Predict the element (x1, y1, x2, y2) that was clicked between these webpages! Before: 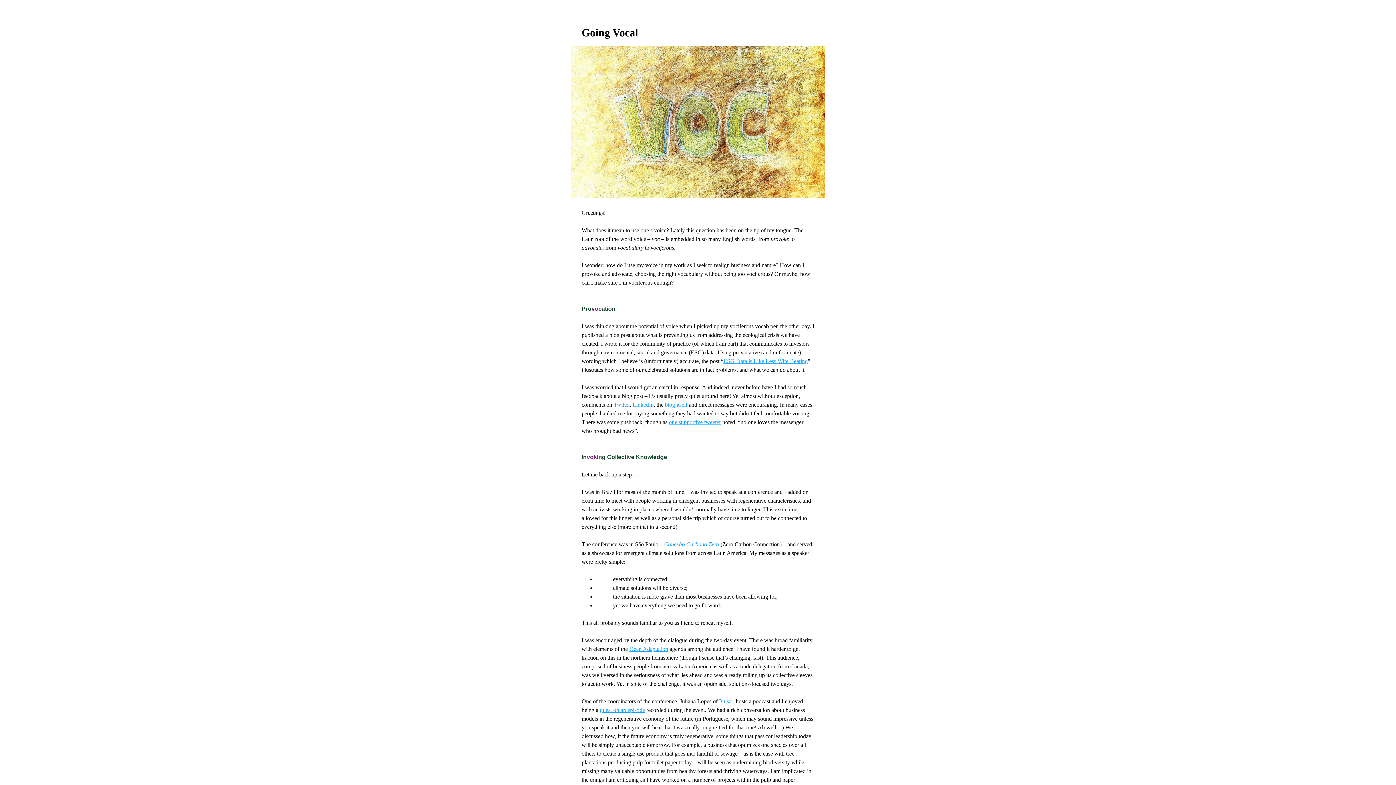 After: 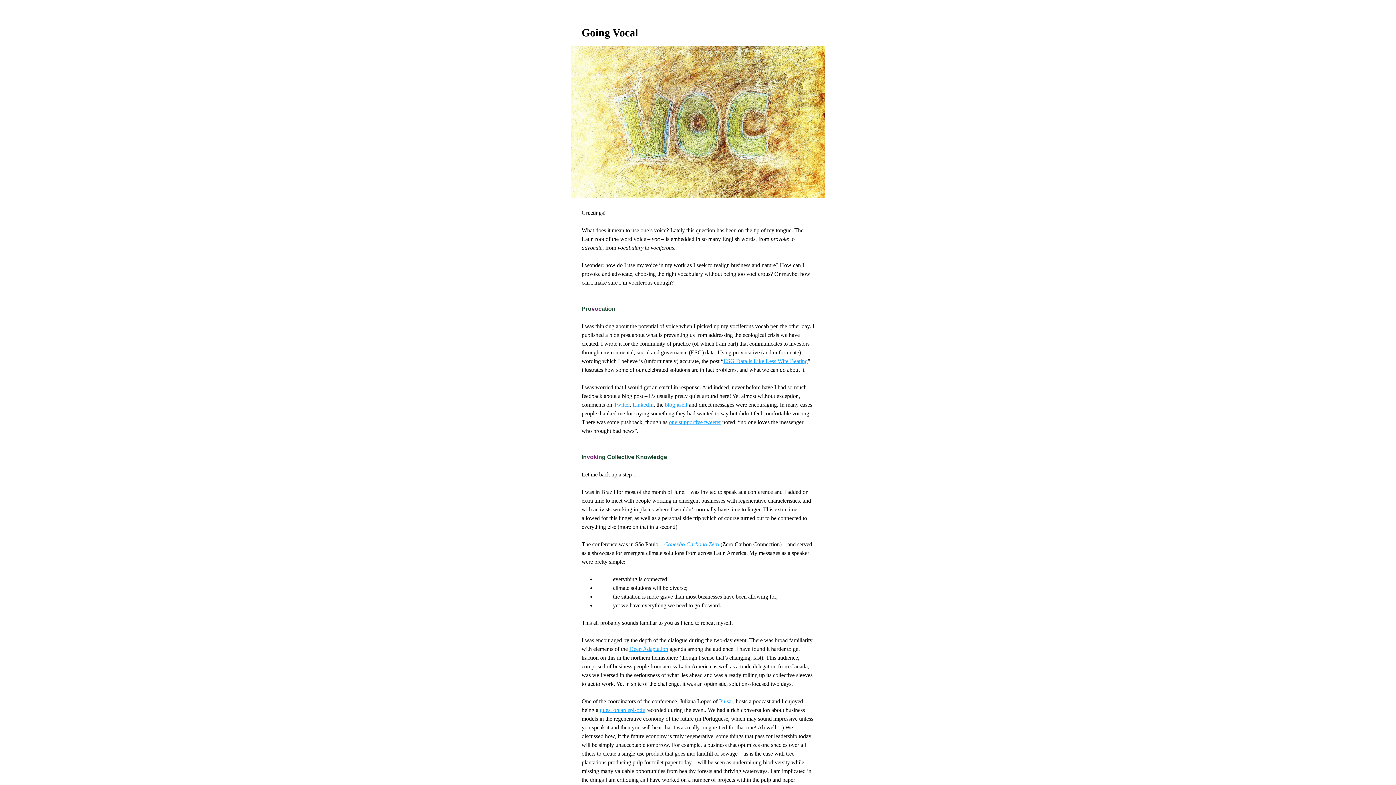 Action: bbox: (632, 401, 653, 408) label: LinkedIn